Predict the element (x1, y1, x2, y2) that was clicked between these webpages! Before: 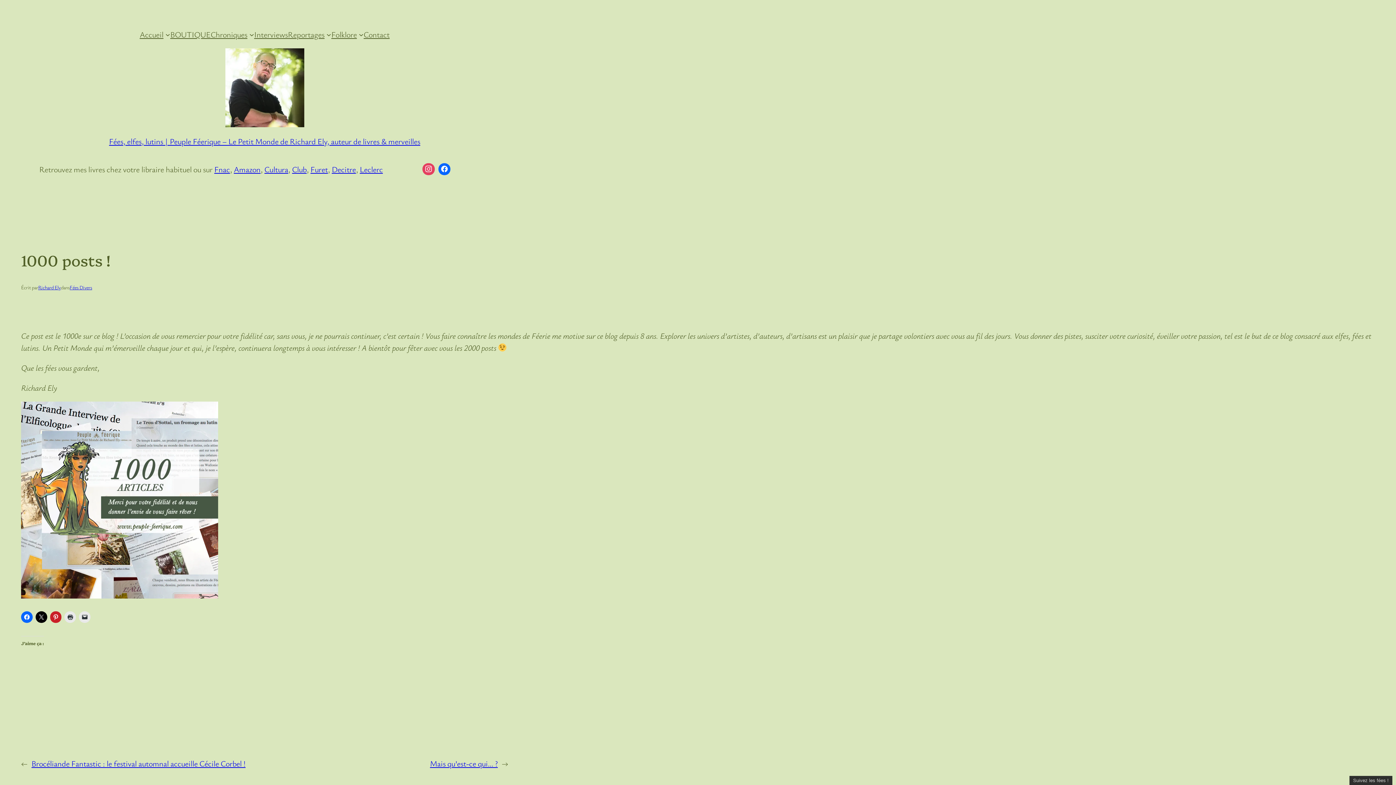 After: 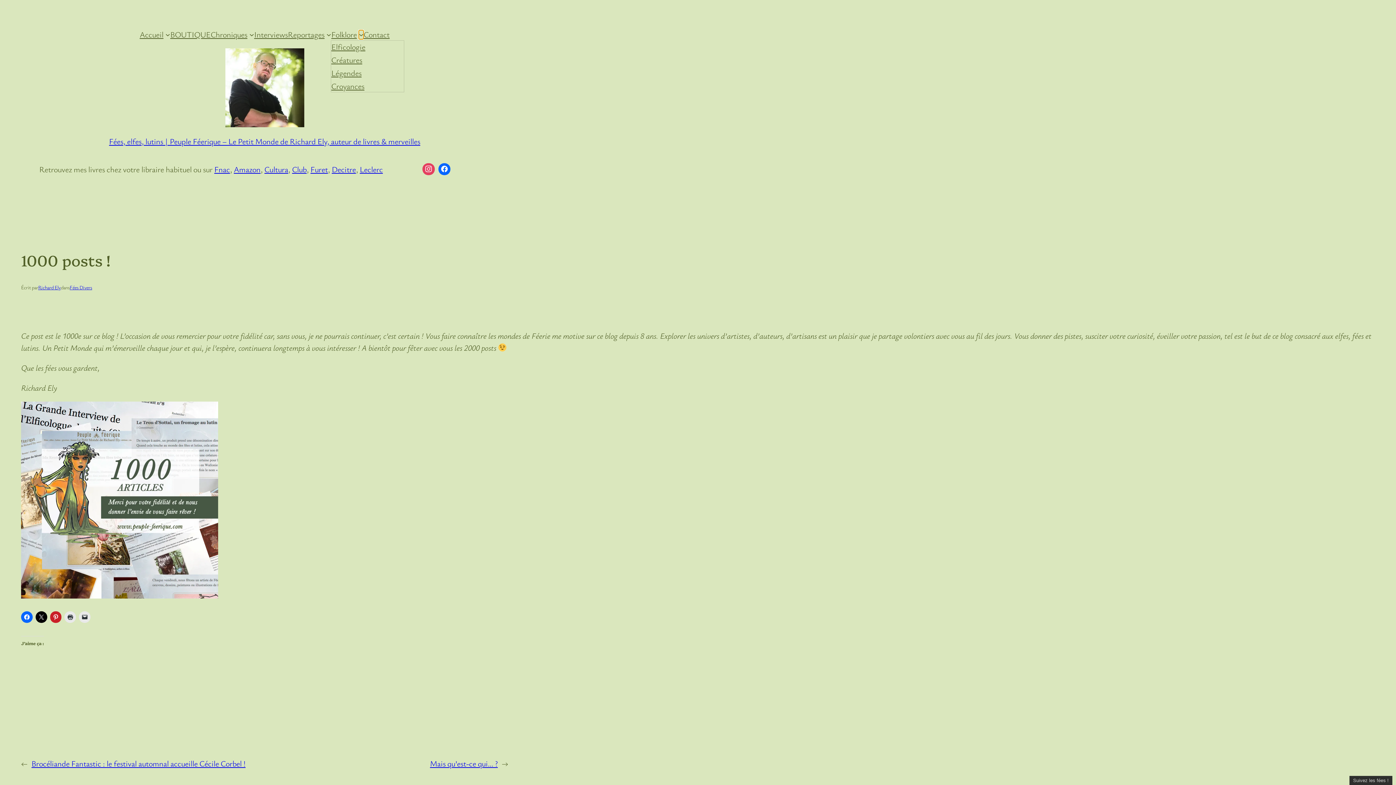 Action: label: Sous-menu Folklore bbox: (358, 31, 363, 36)